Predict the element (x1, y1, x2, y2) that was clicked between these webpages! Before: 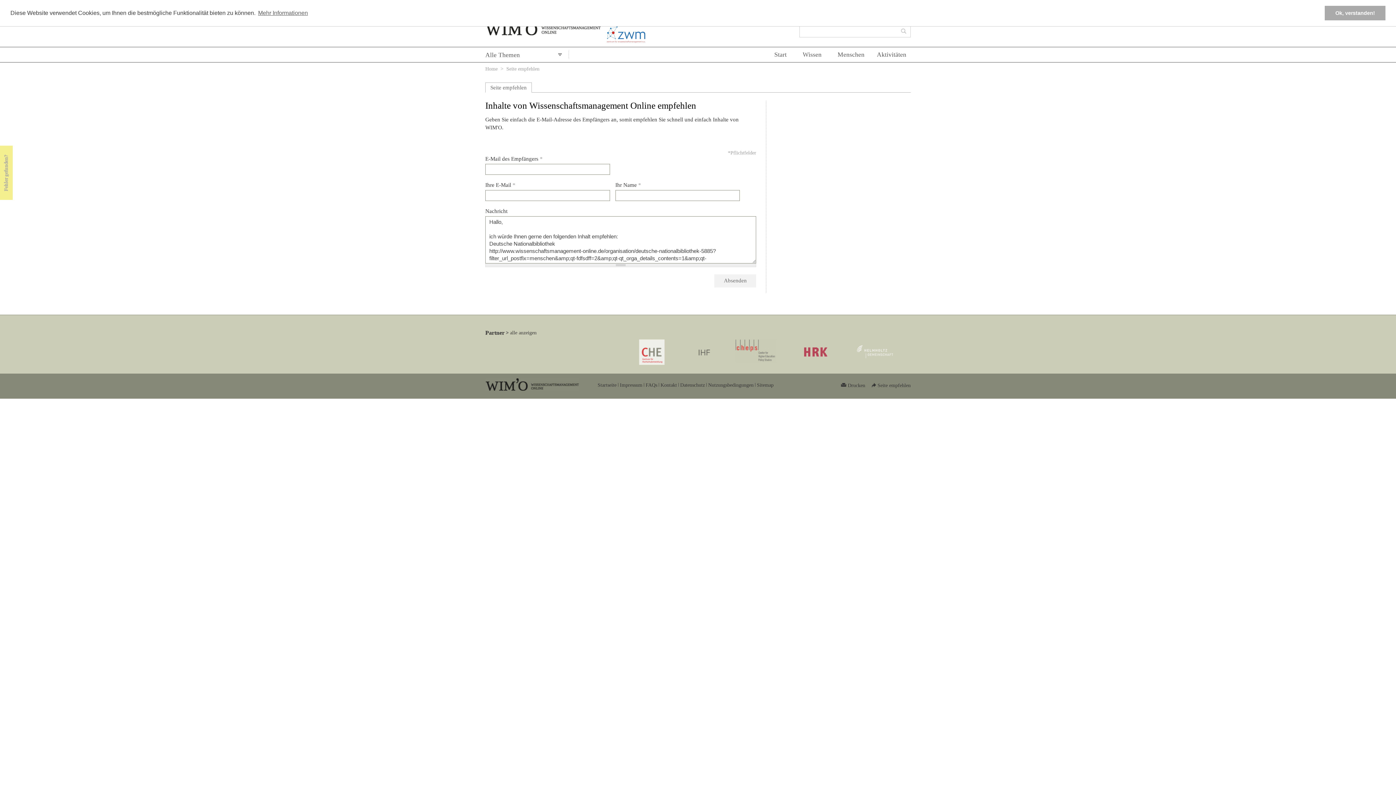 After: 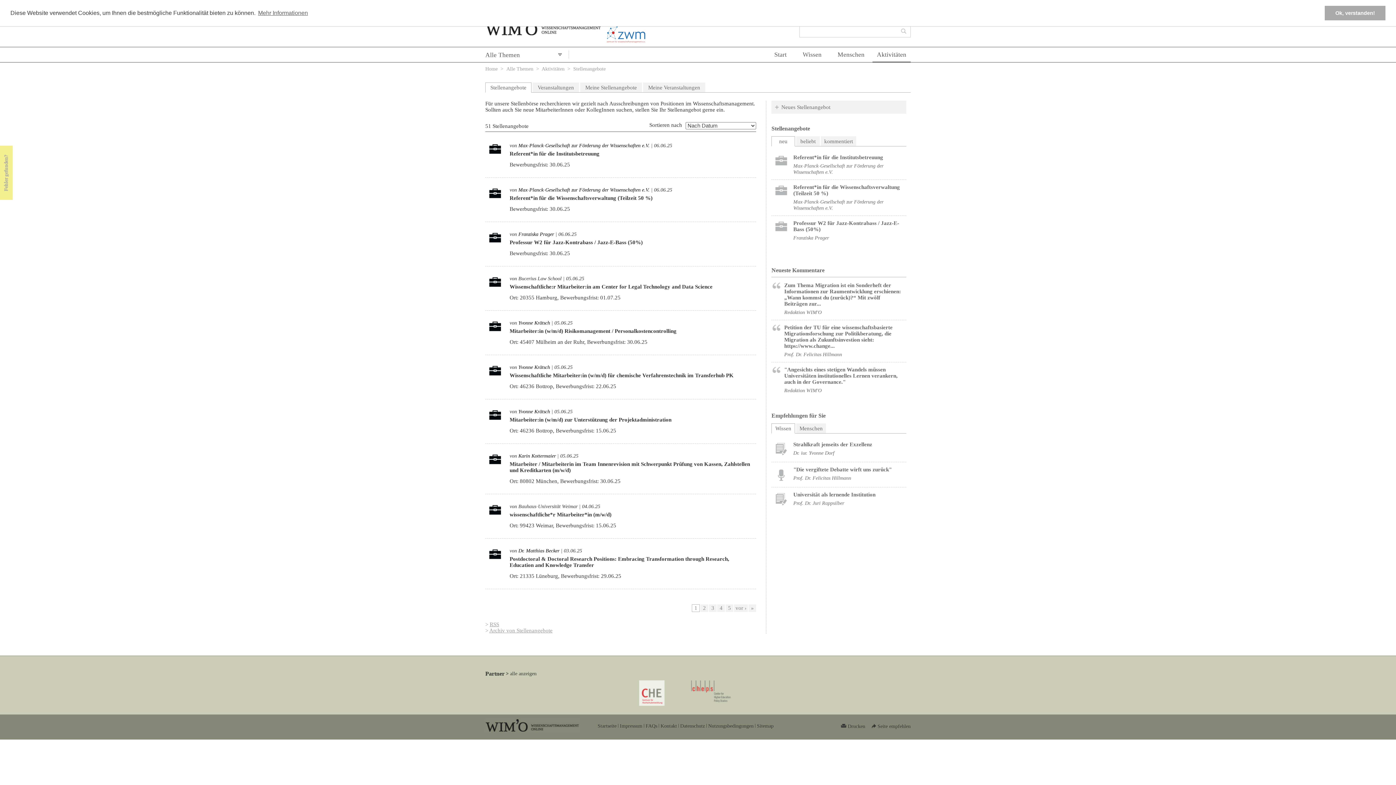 Action: bbox: (872, 47, 910, 62) label: Aktivitäten